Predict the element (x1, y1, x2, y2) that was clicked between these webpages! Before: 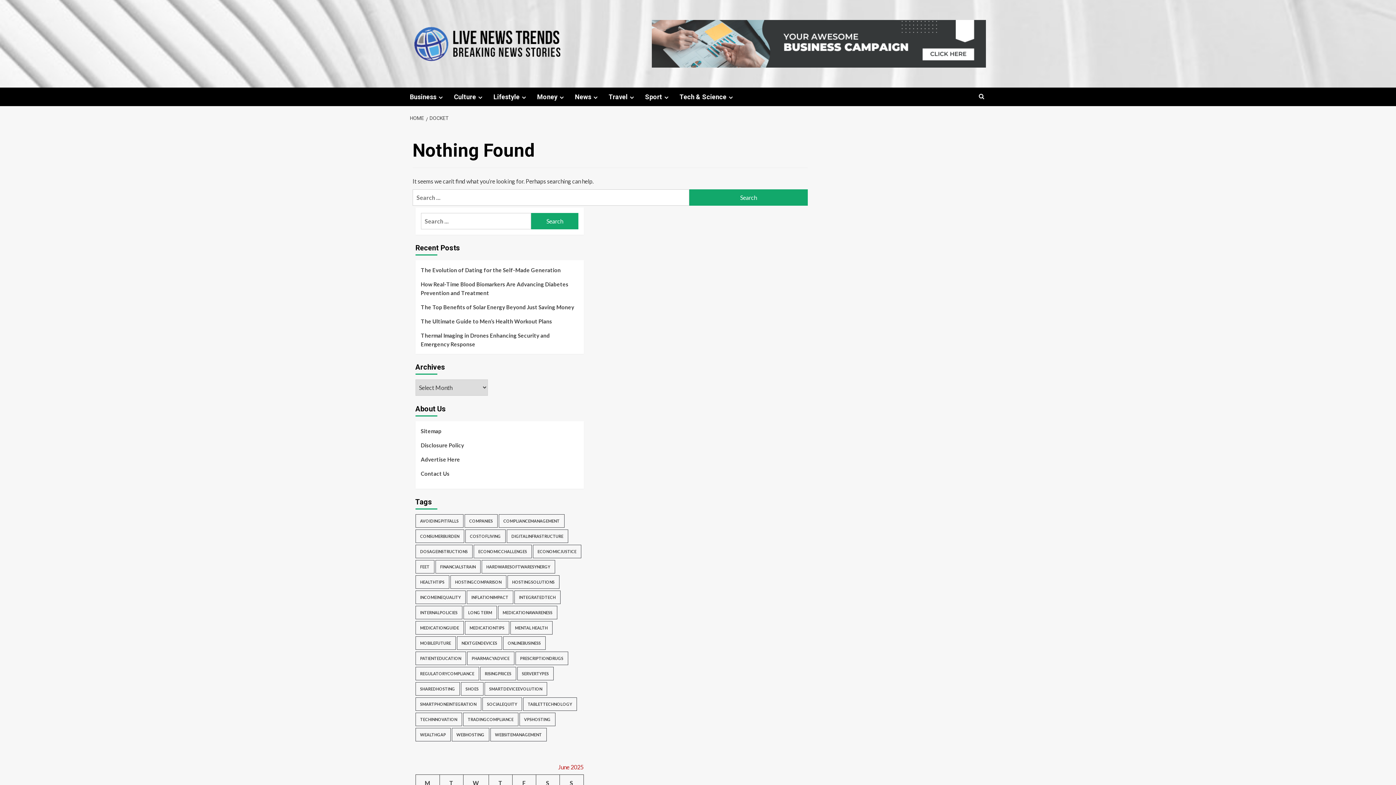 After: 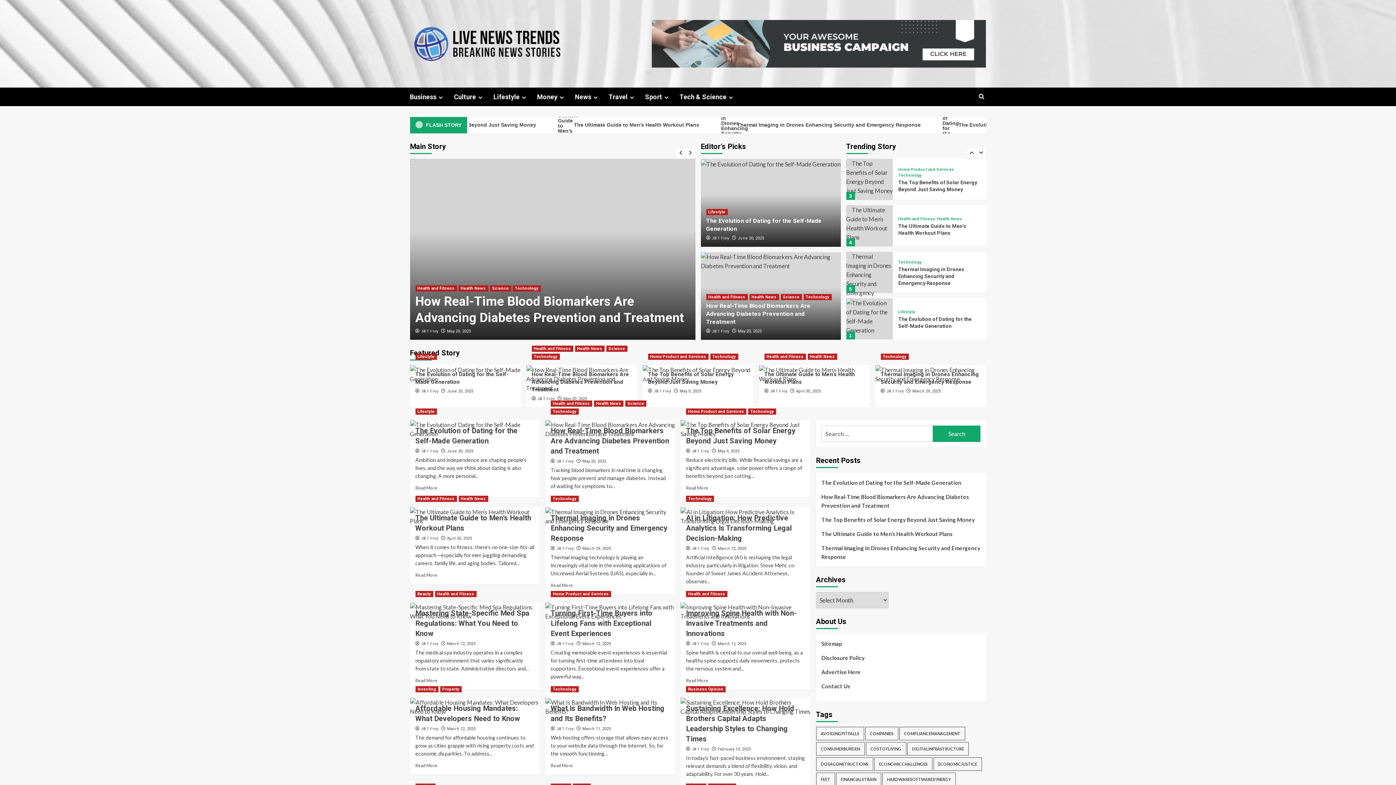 Action: bbox: (410, 22, 565, 65)